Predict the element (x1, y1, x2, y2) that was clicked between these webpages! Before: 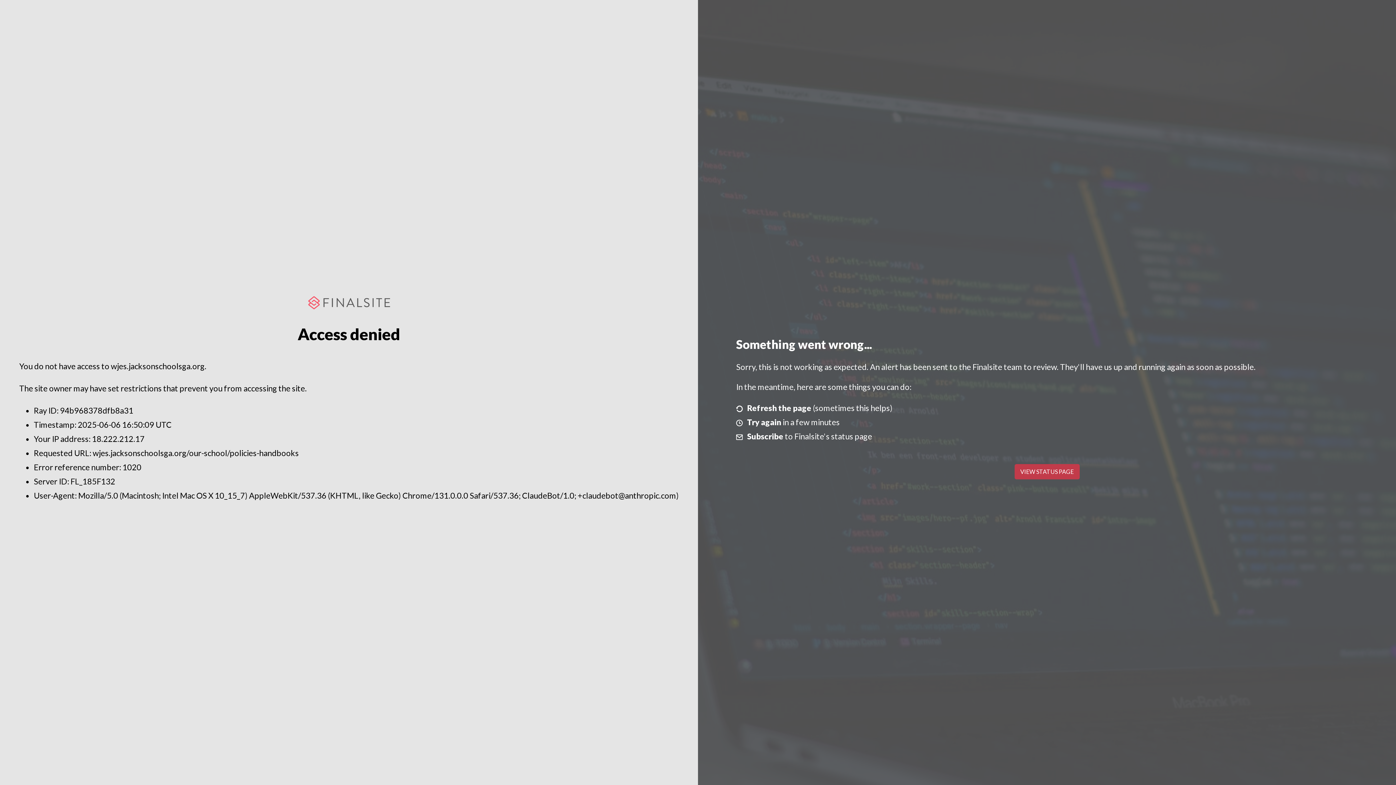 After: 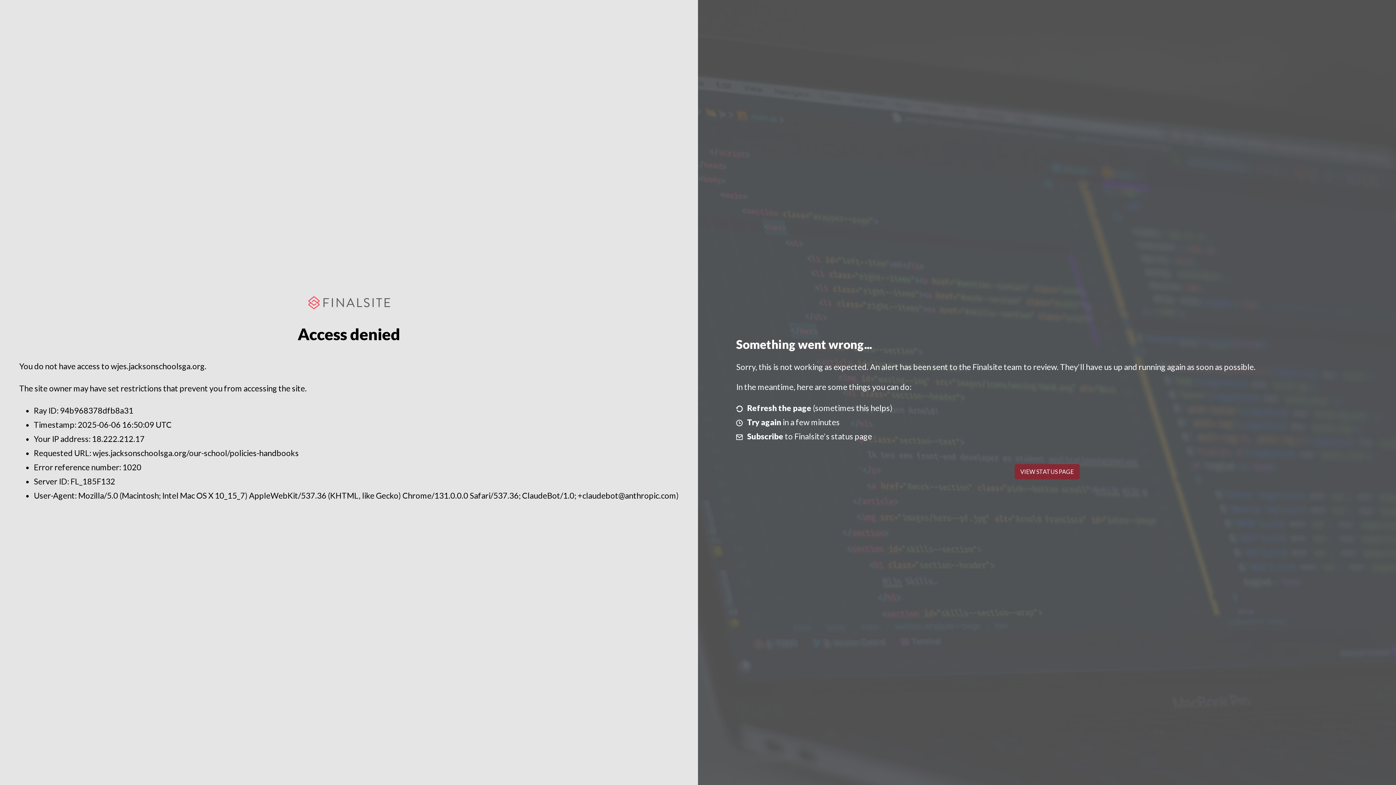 Action: bbox: (1014, 464, 1079, 479) label: VIEW STATUS PAGE